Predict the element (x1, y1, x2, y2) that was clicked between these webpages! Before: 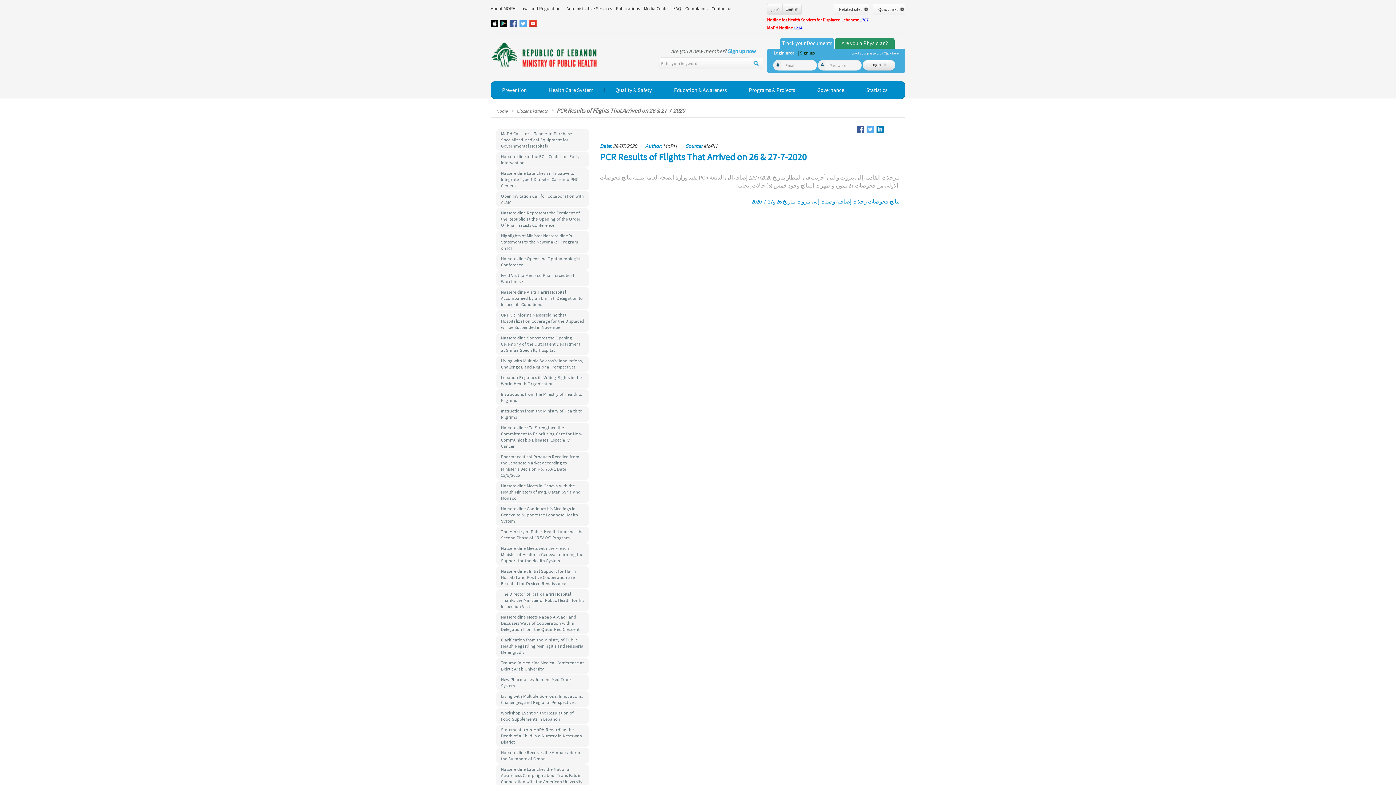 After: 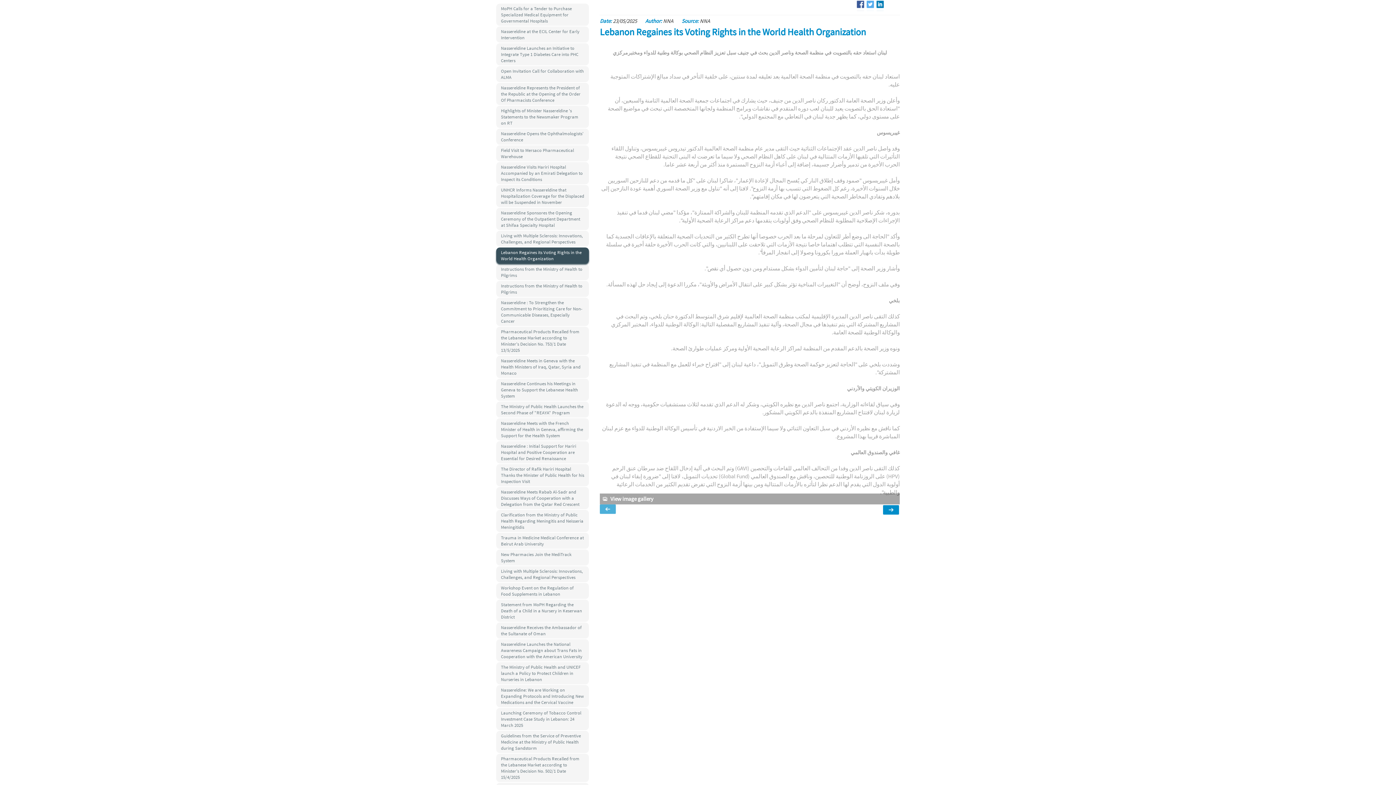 Action: label: Lebanon Regaines its Voting Rights in the World Health Organization bbox: (496, 372, 589, 388)